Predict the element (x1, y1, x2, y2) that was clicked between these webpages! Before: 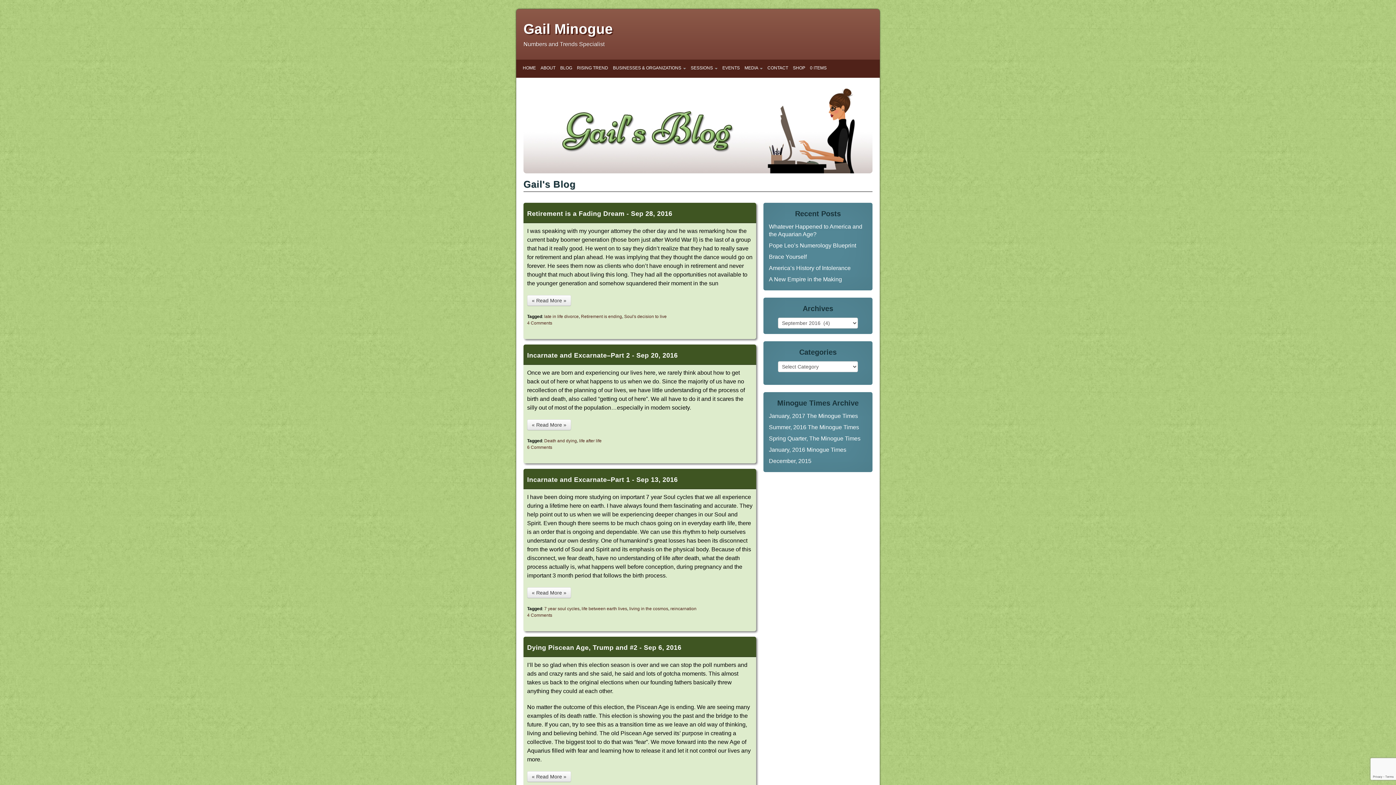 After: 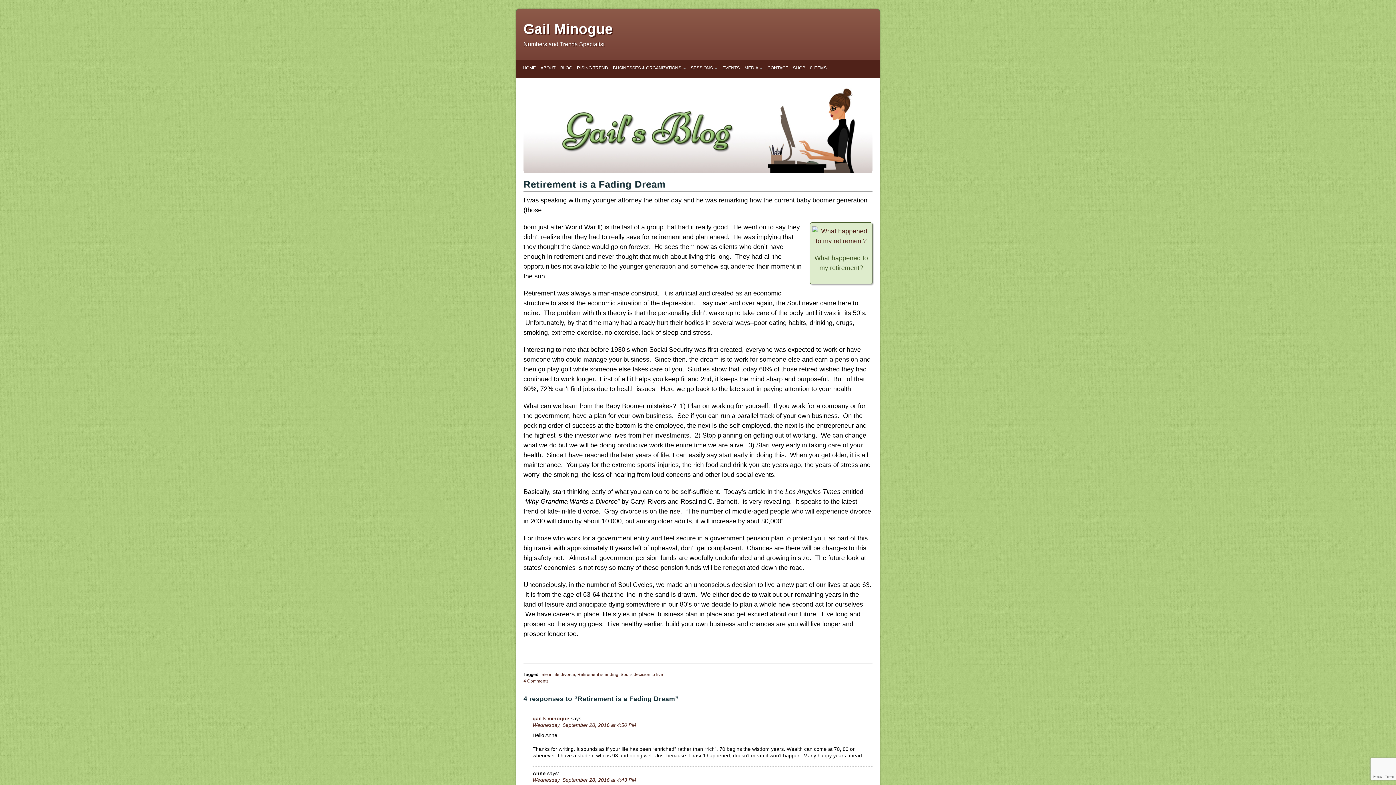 Action: bbox: (523, 202, 756, 223) label: Retirement is a Fading Dream - Sep 28, 2016